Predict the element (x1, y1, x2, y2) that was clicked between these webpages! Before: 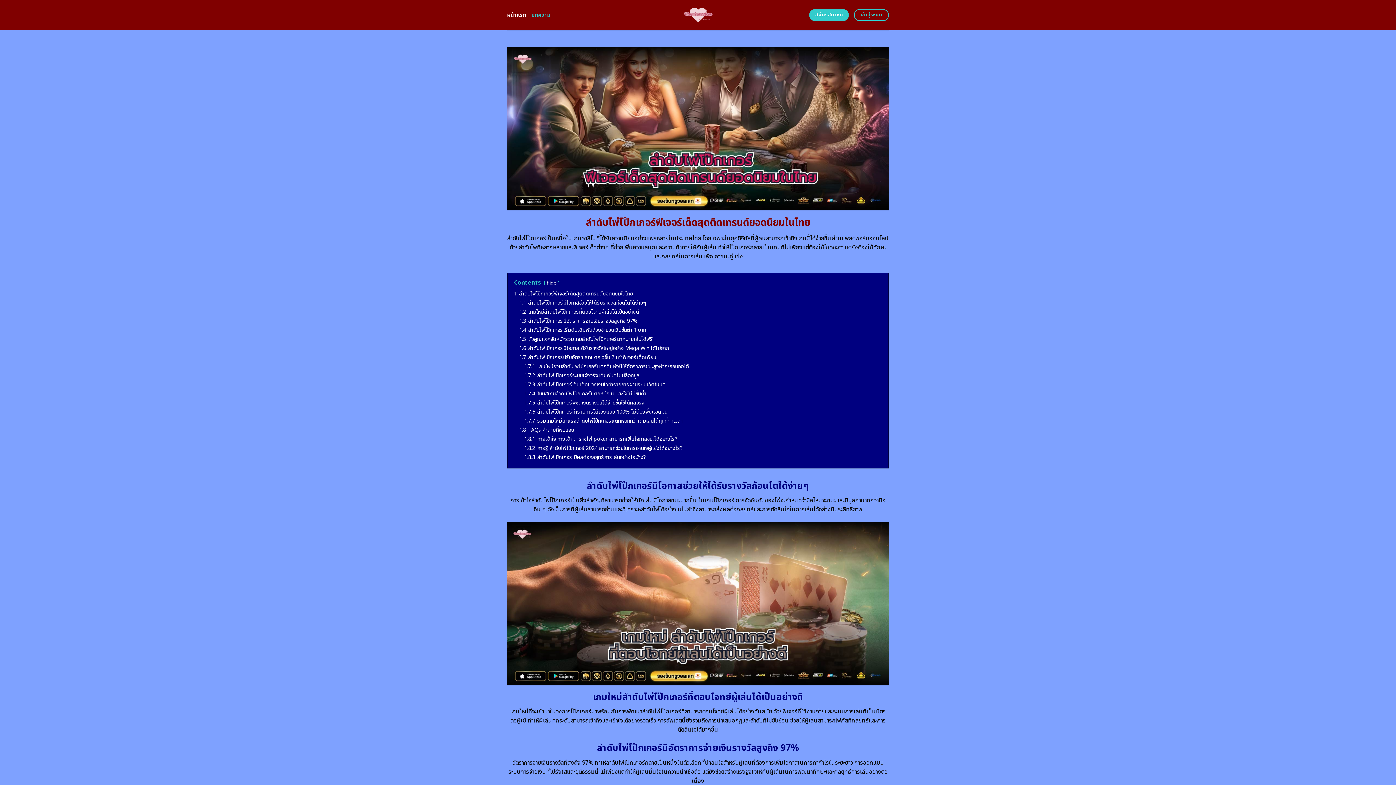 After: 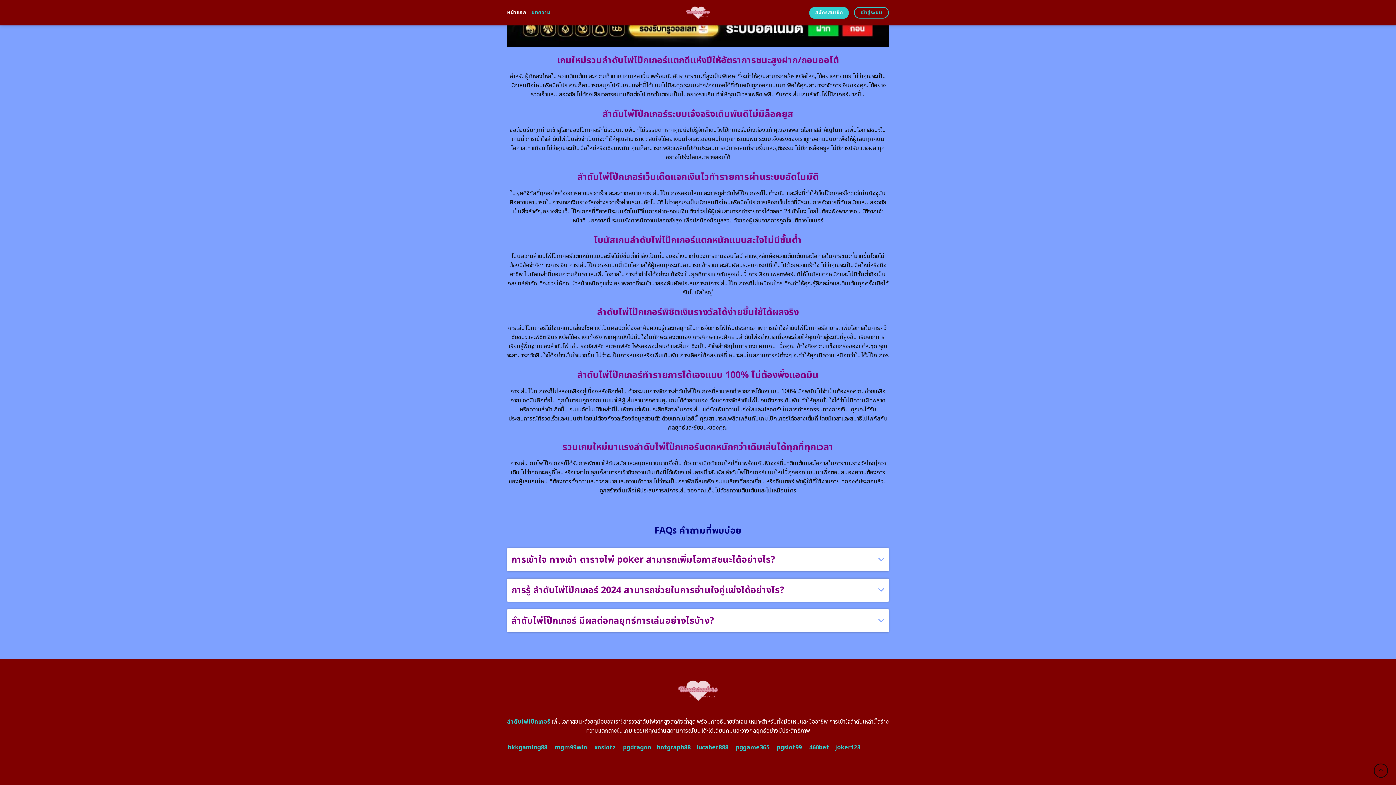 Action: bbox: (524, 380, 665, 388) label: 1.7.3 ลำดับไพ่โป๊กเกอร์เว็บเด็ดแจกเงินไวทำรายการผ่านระบบอัตโนมัติ